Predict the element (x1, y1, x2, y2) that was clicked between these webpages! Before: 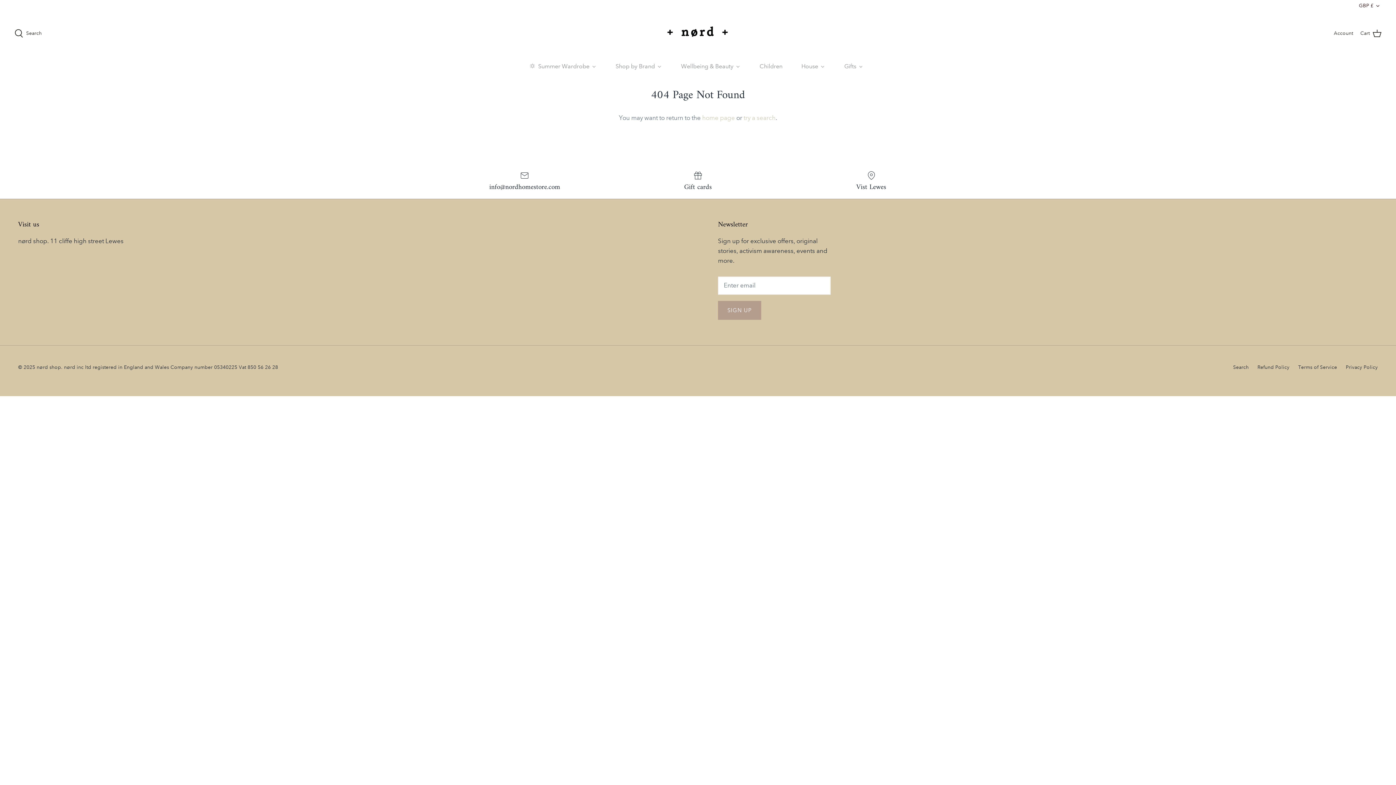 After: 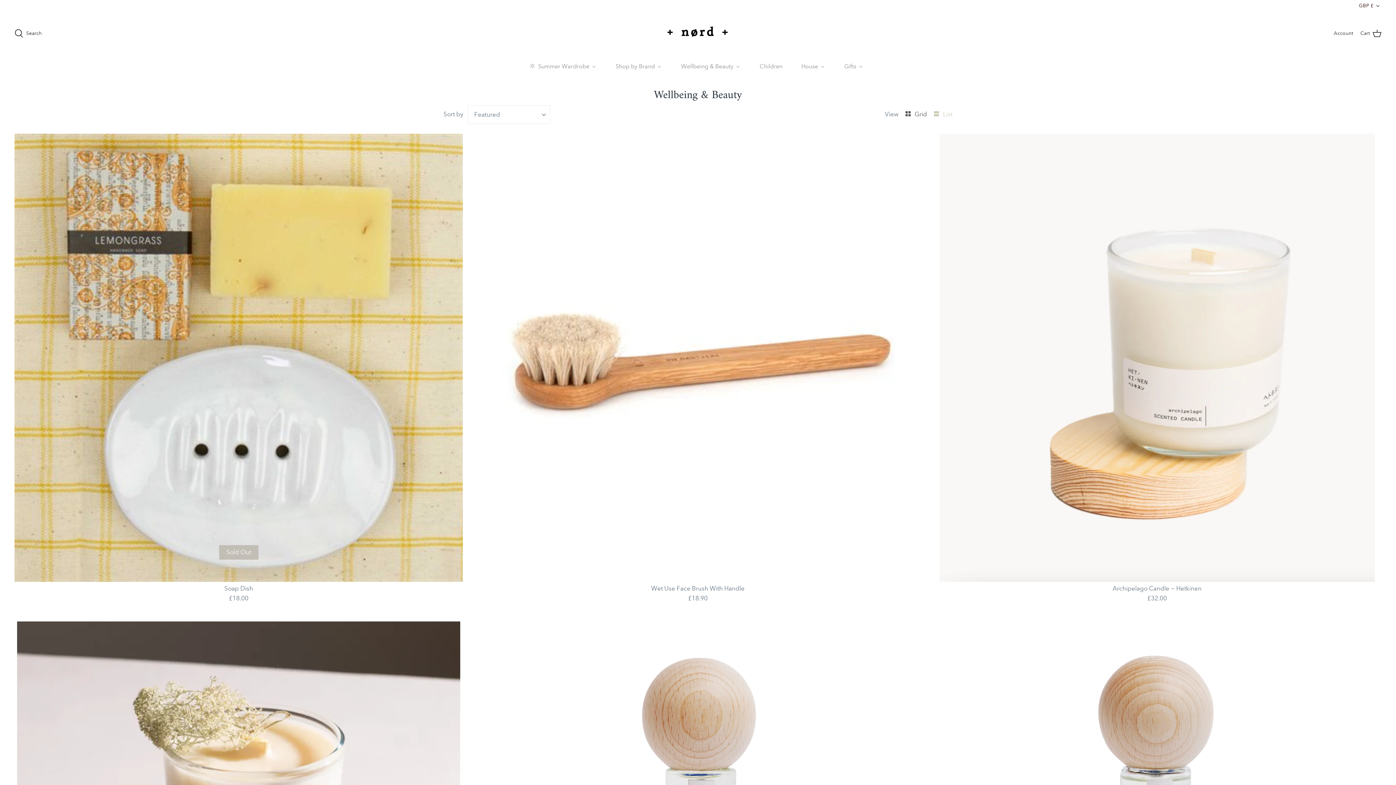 Action: label: Wellbeing & Beauty bbox: (673, 55, 748, 77)